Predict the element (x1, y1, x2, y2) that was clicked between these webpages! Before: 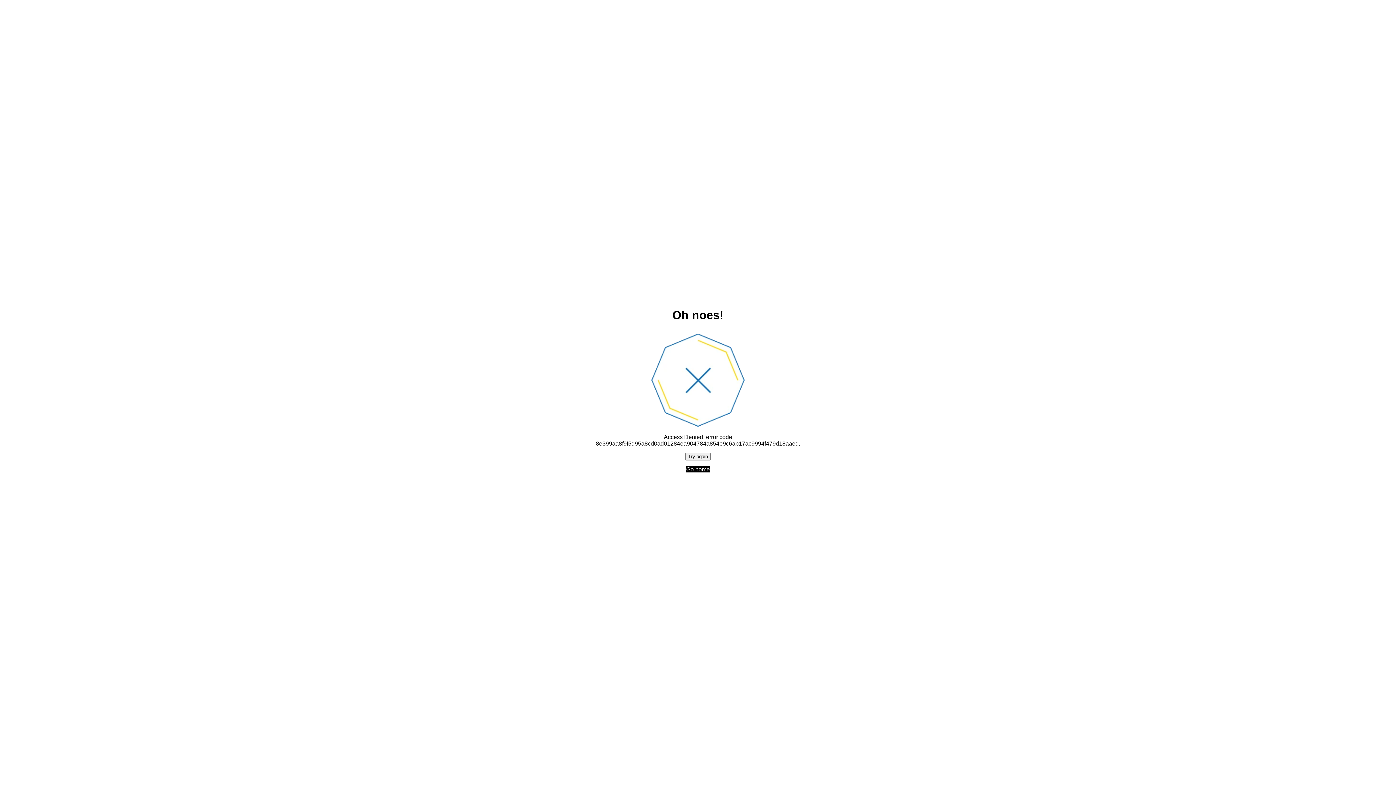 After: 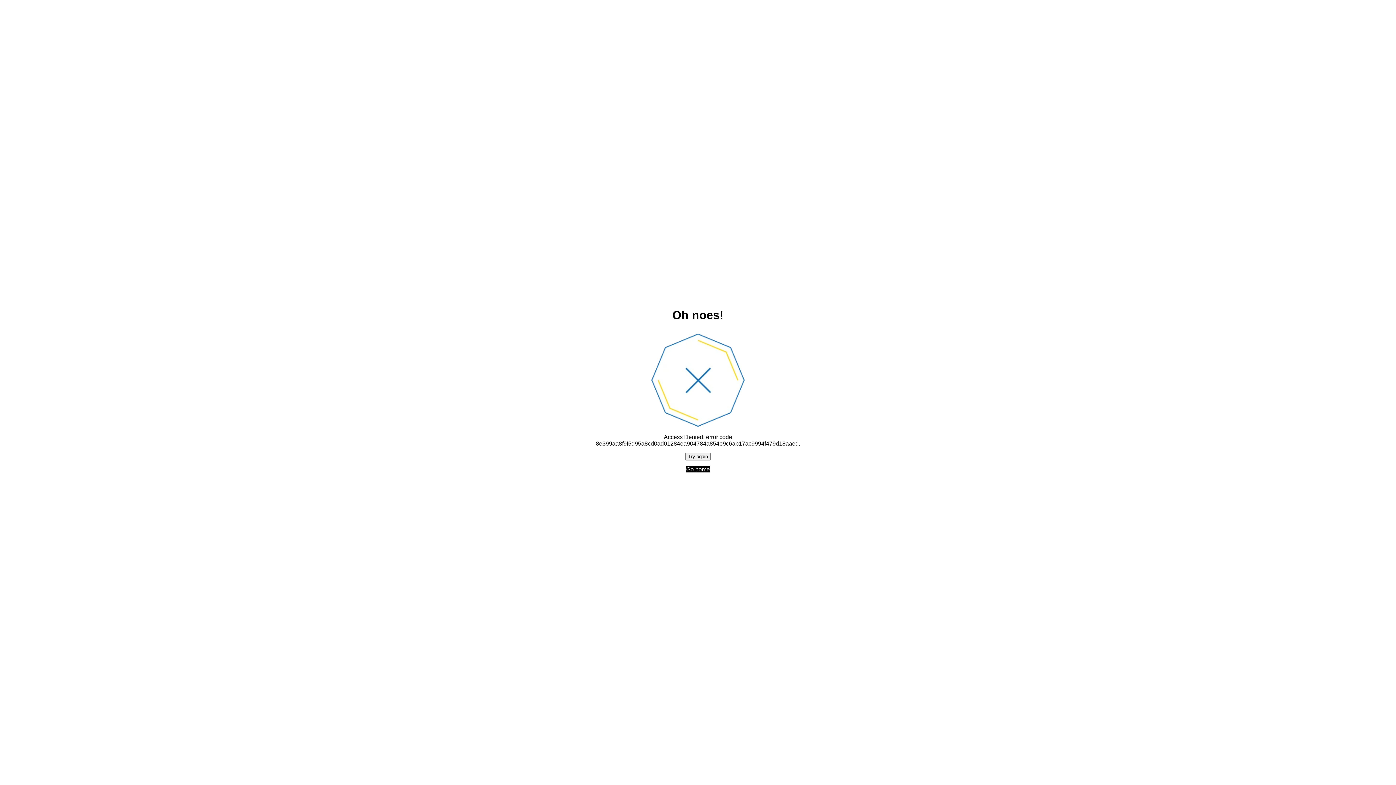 Action: label: Go home bbox: (686, 466, 710, 472)